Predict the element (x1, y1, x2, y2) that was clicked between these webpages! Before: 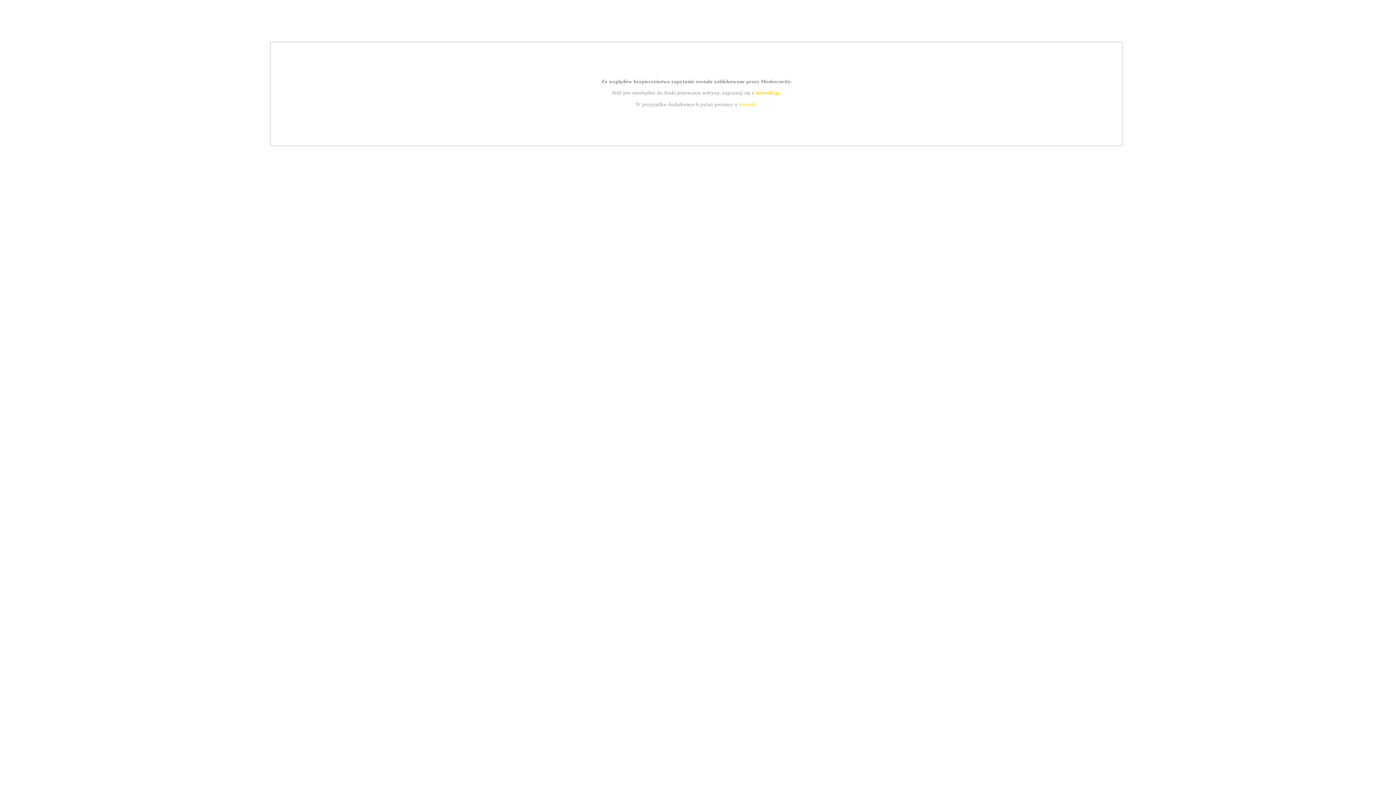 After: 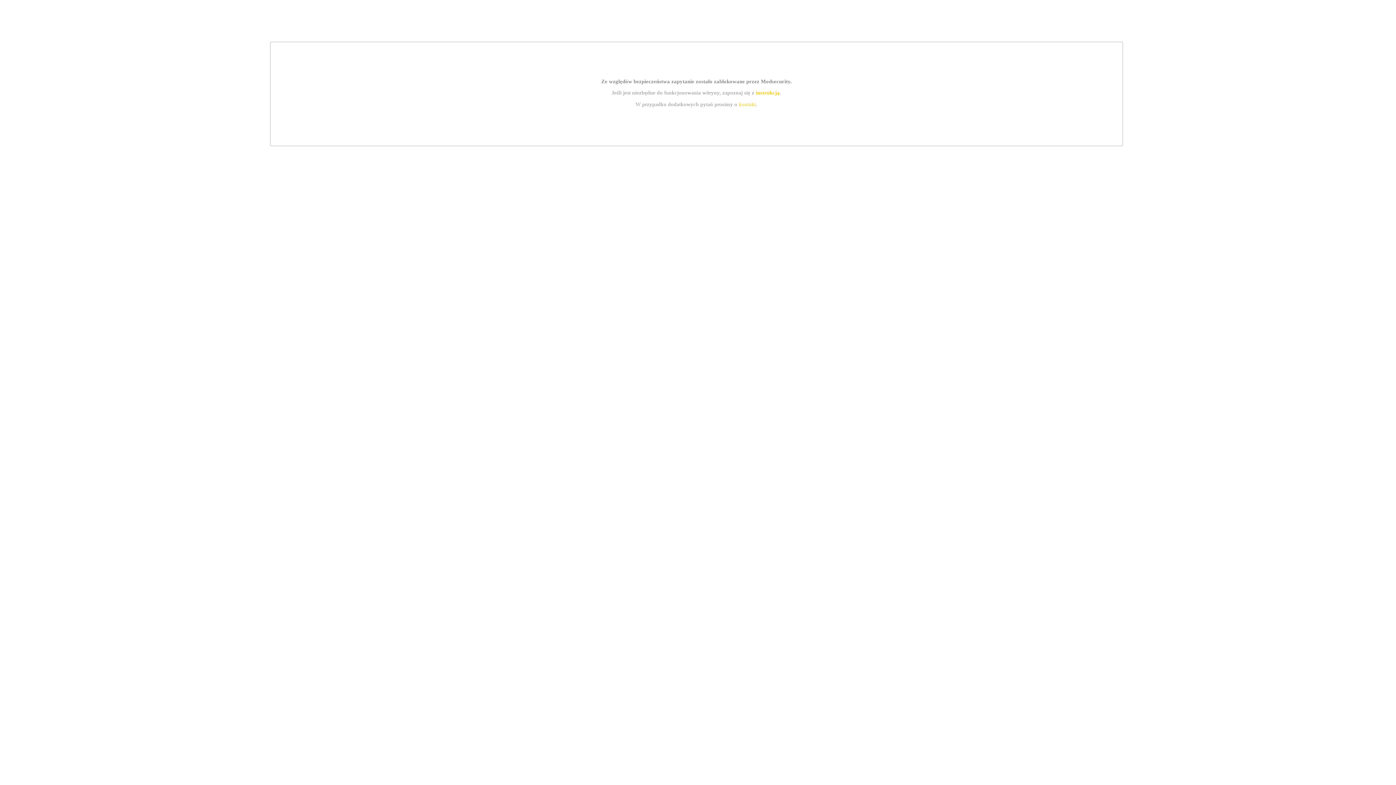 Action: label: kontakt bbox: (739, 101, 756, 107)